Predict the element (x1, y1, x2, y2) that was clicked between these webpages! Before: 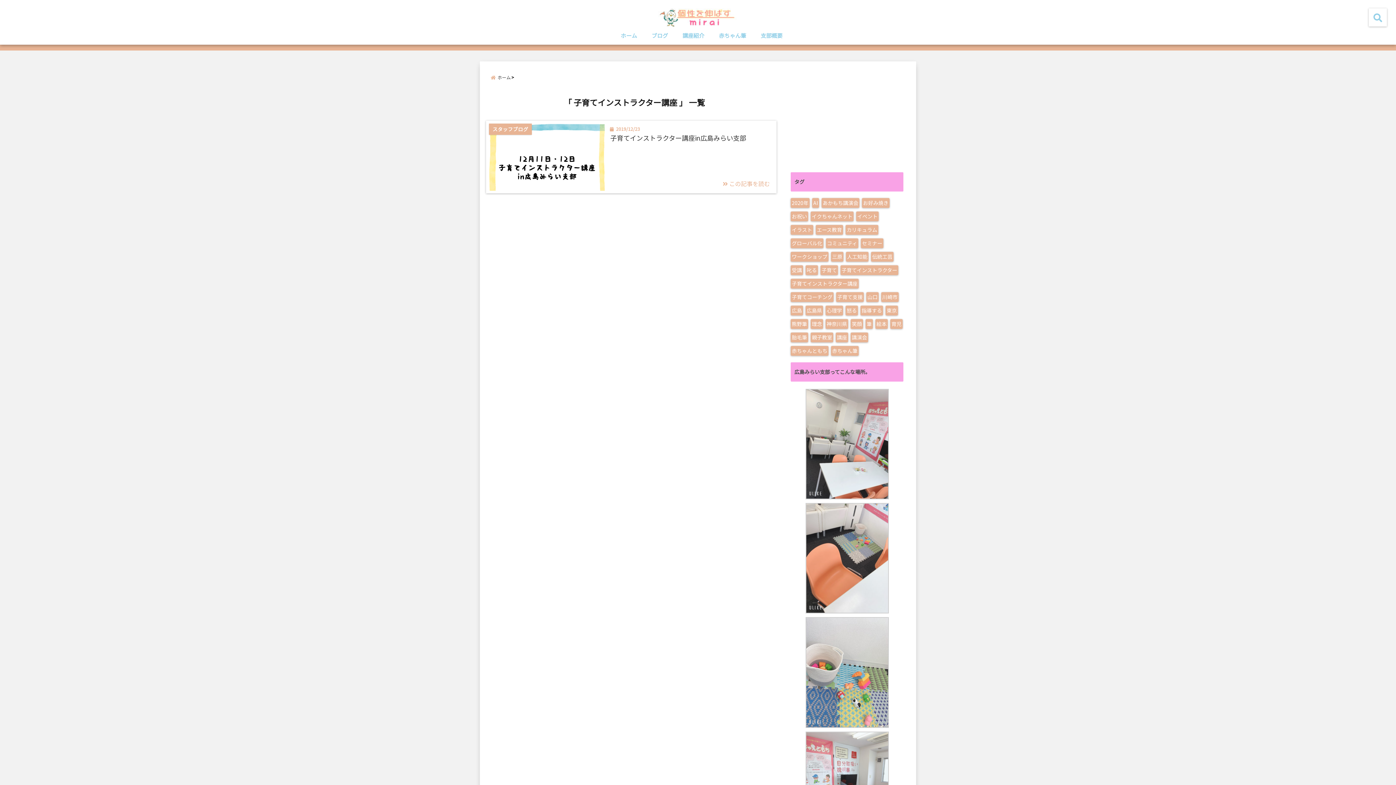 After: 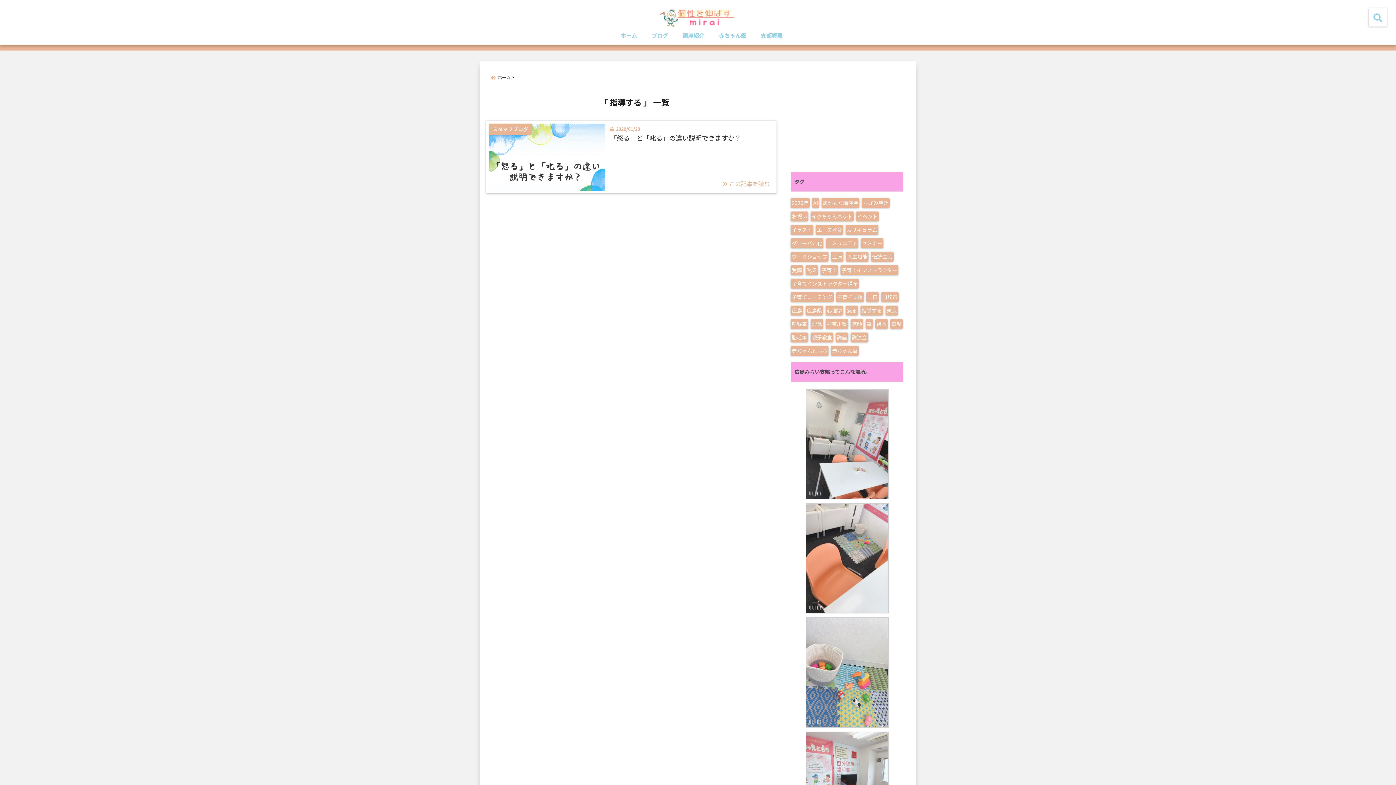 Action: label: 指導する (1個の項目) bbox: (860, 305, 883, 315)